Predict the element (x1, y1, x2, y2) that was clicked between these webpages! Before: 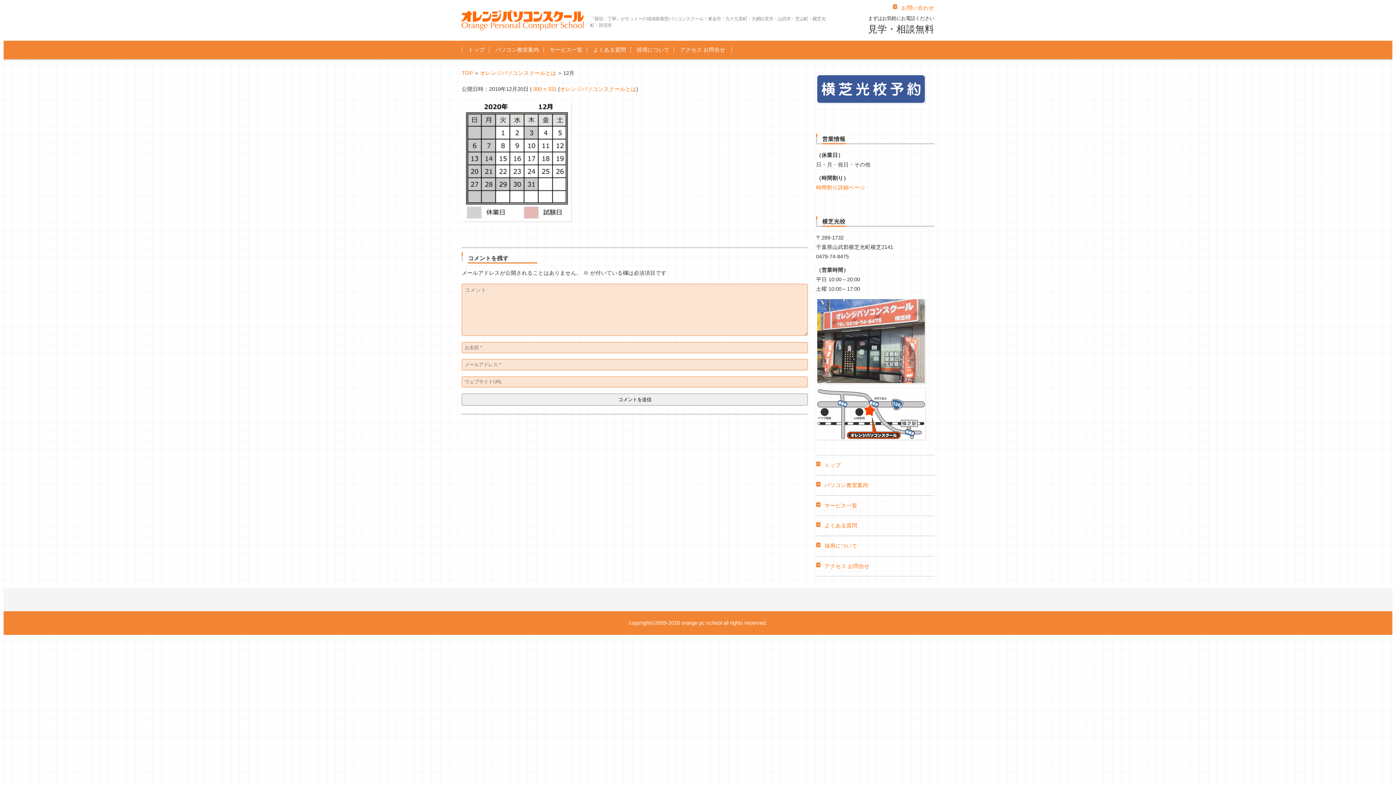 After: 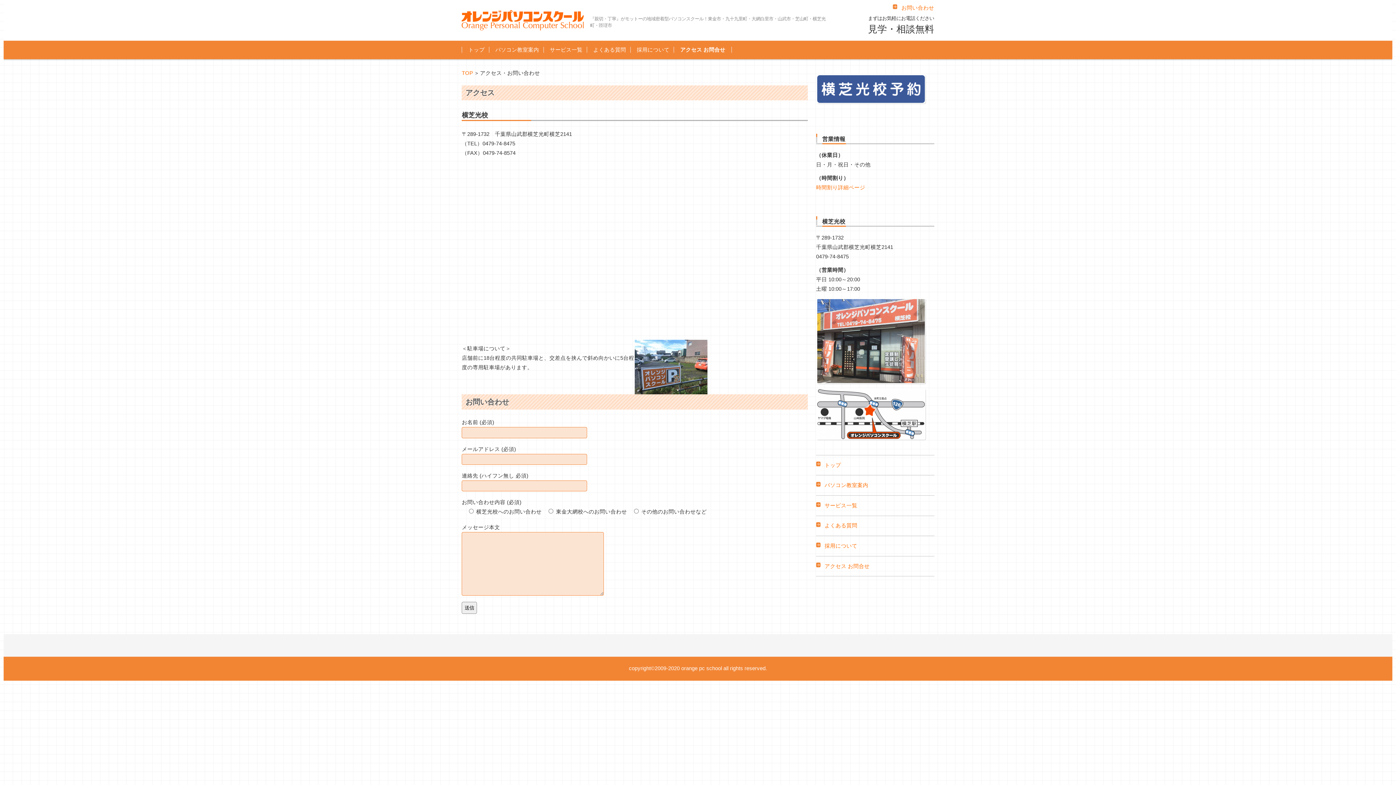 Action: bbox: (893, 0, 934, 14) label: お問い合わせ